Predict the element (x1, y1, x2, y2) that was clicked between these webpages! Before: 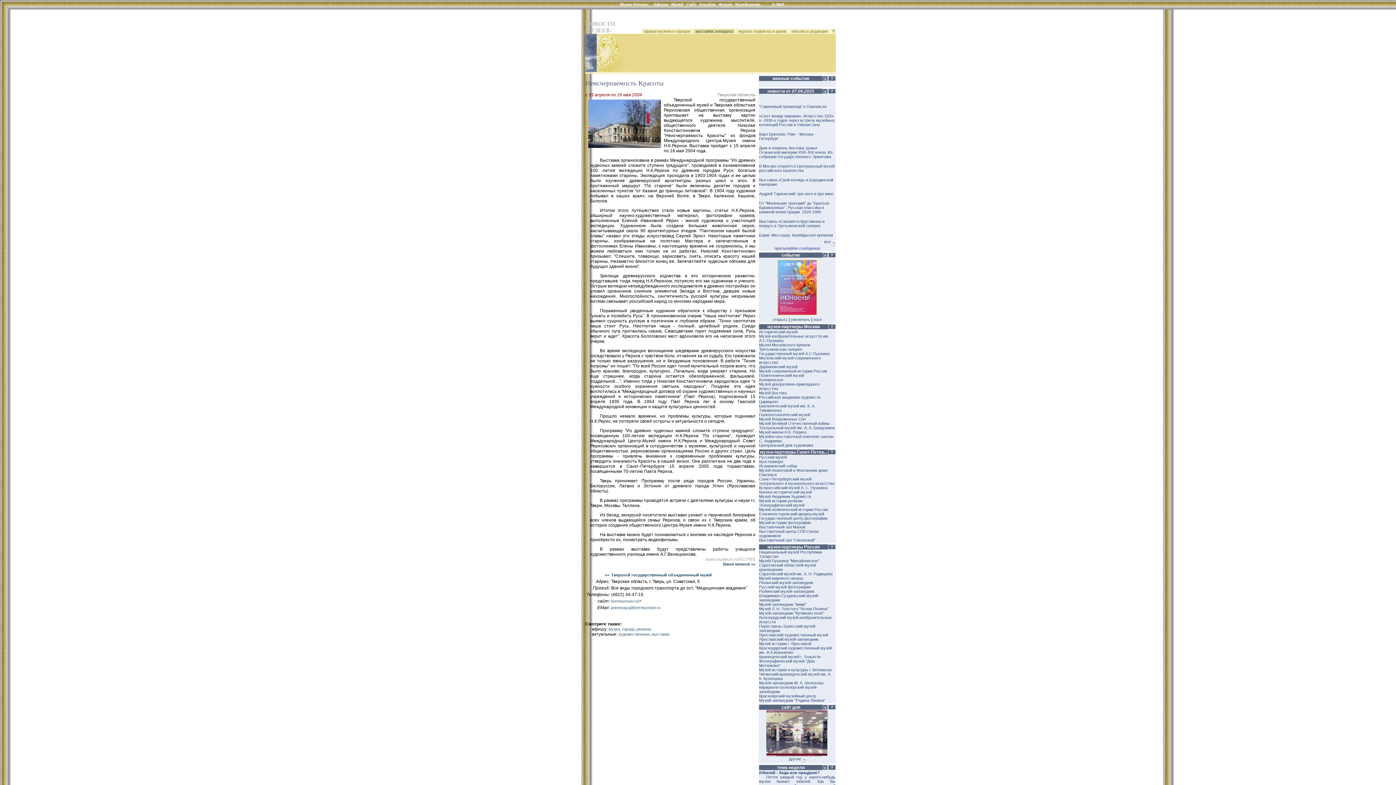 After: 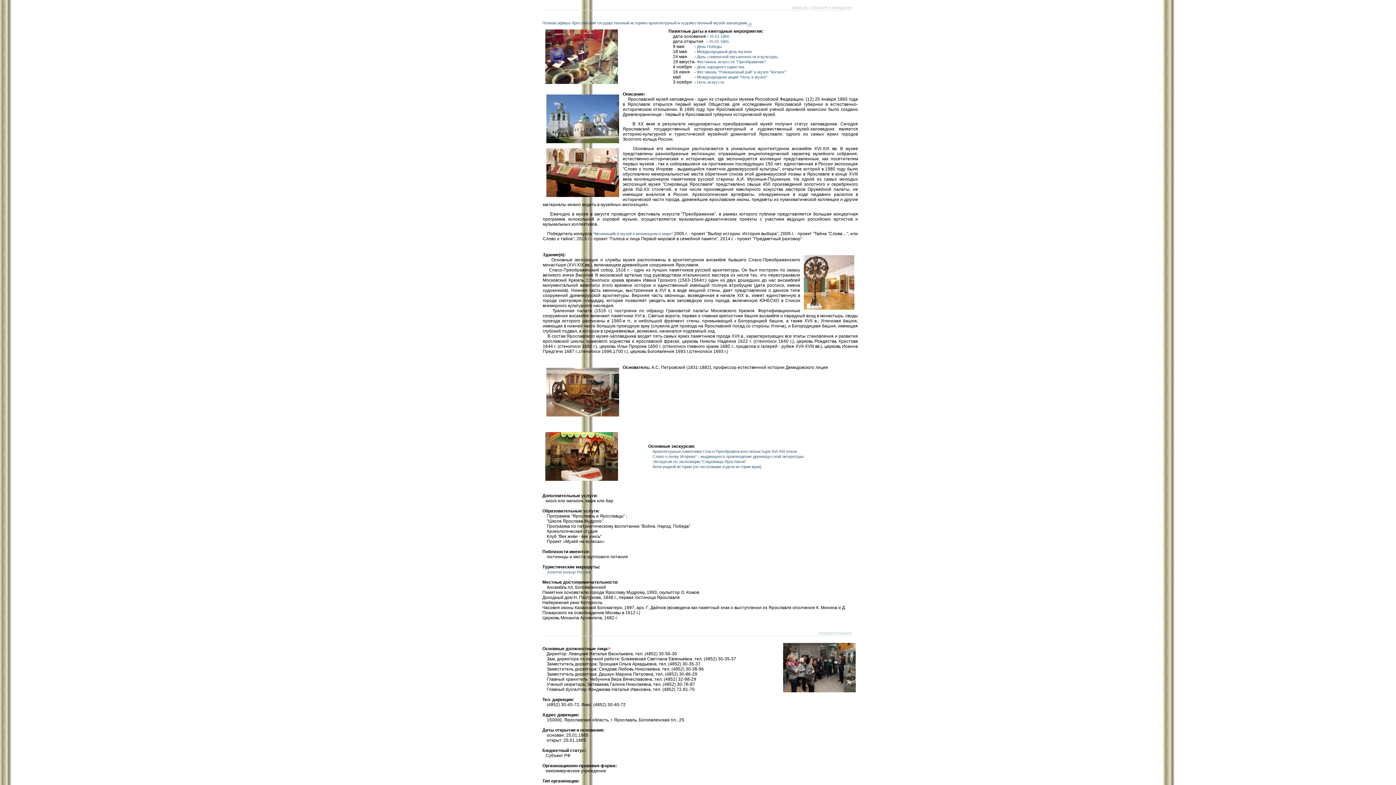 Action: bbox: (759, 637, 818, 641) label: Ярославский музей-заповедник